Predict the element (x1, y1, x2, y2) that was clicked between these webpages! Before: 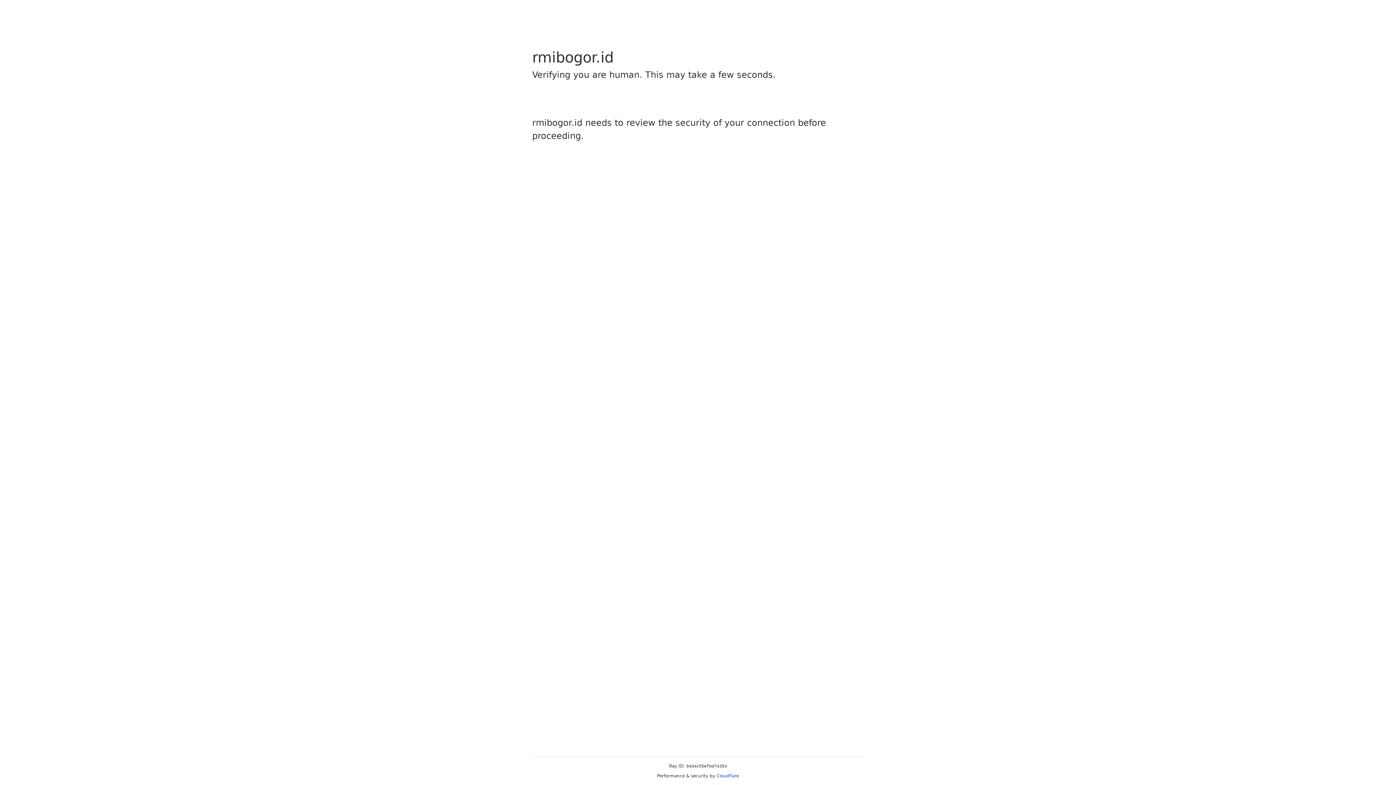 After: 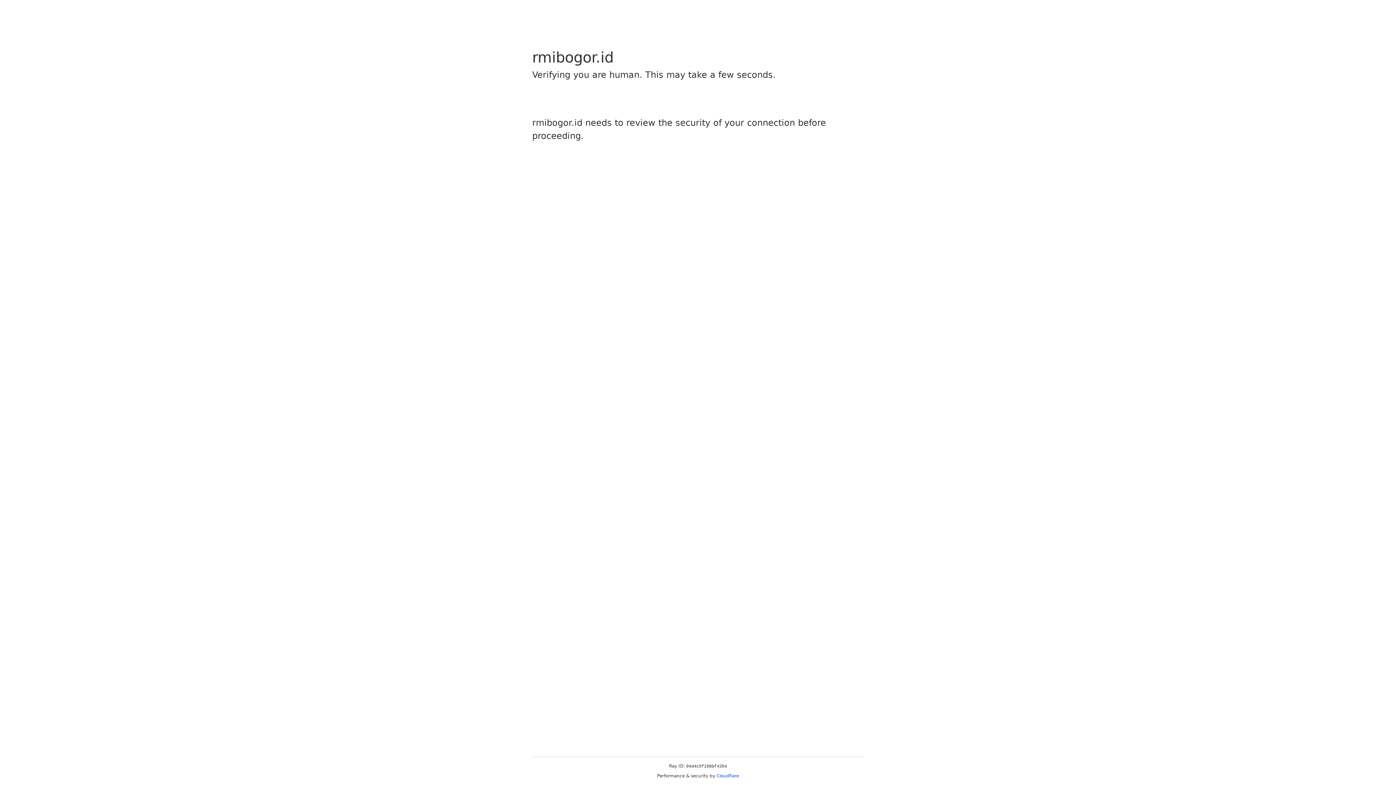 Action: bbox: (716, 773, 739, 778) label: Cloudflare